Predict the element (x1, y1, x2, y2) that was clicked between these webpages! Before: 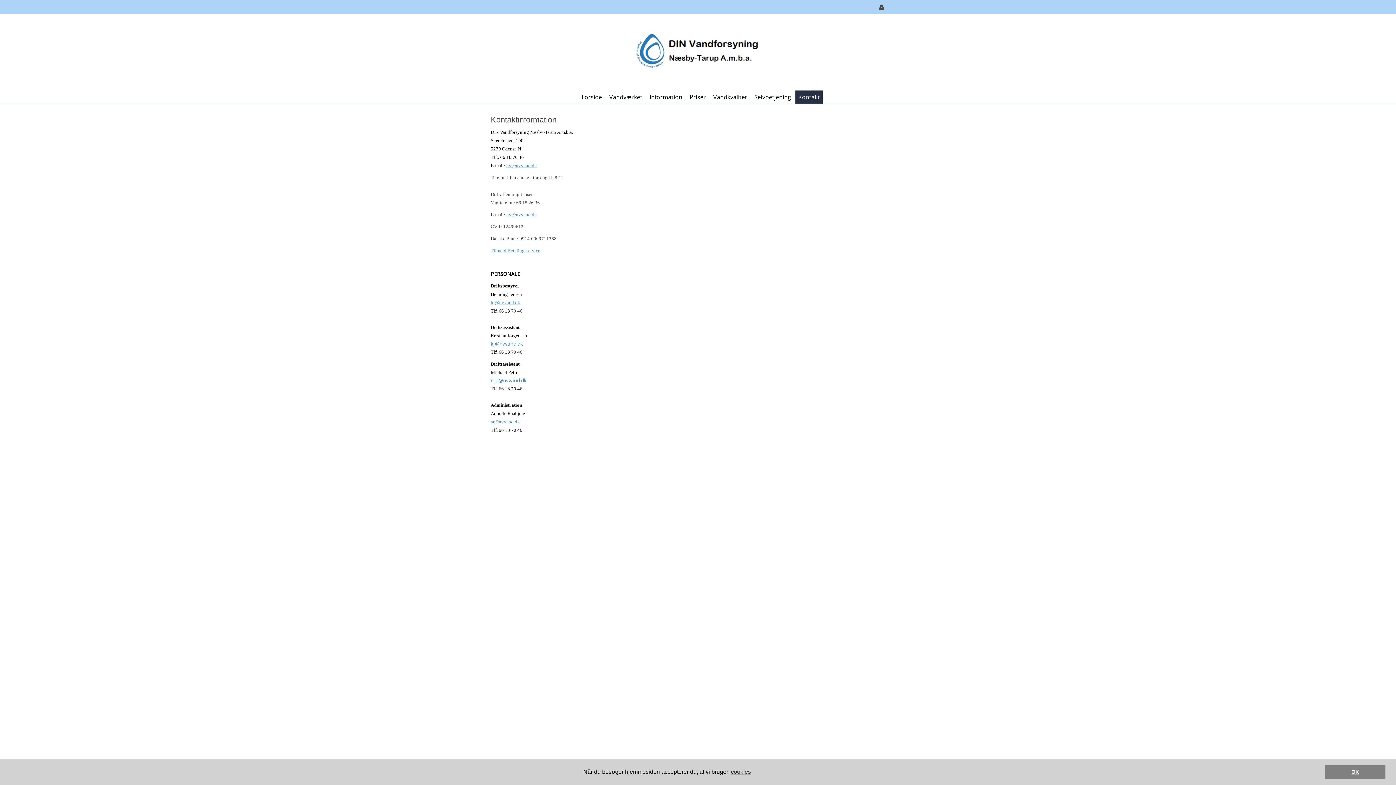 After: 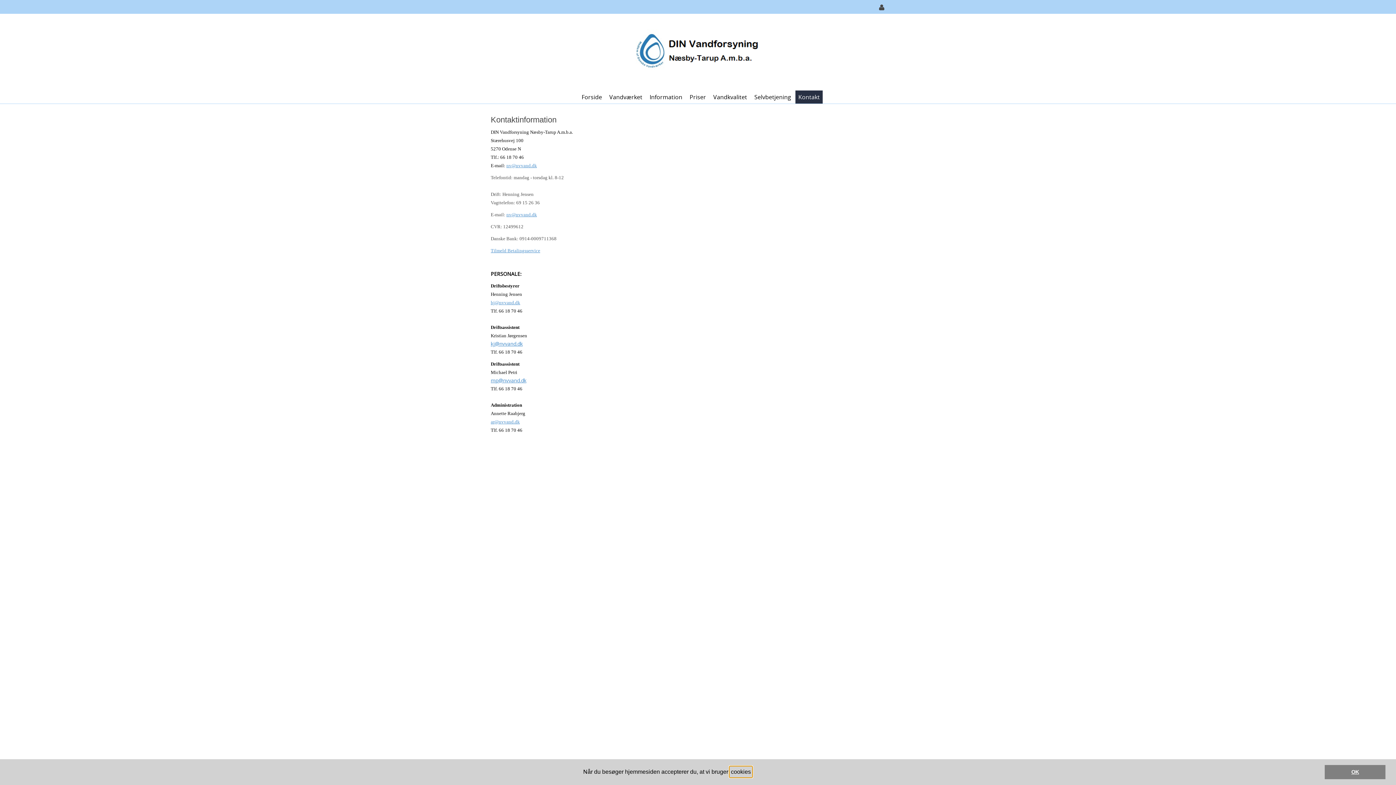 Action: bbox: (729, 766, 752, 777) label: learn more about cookies